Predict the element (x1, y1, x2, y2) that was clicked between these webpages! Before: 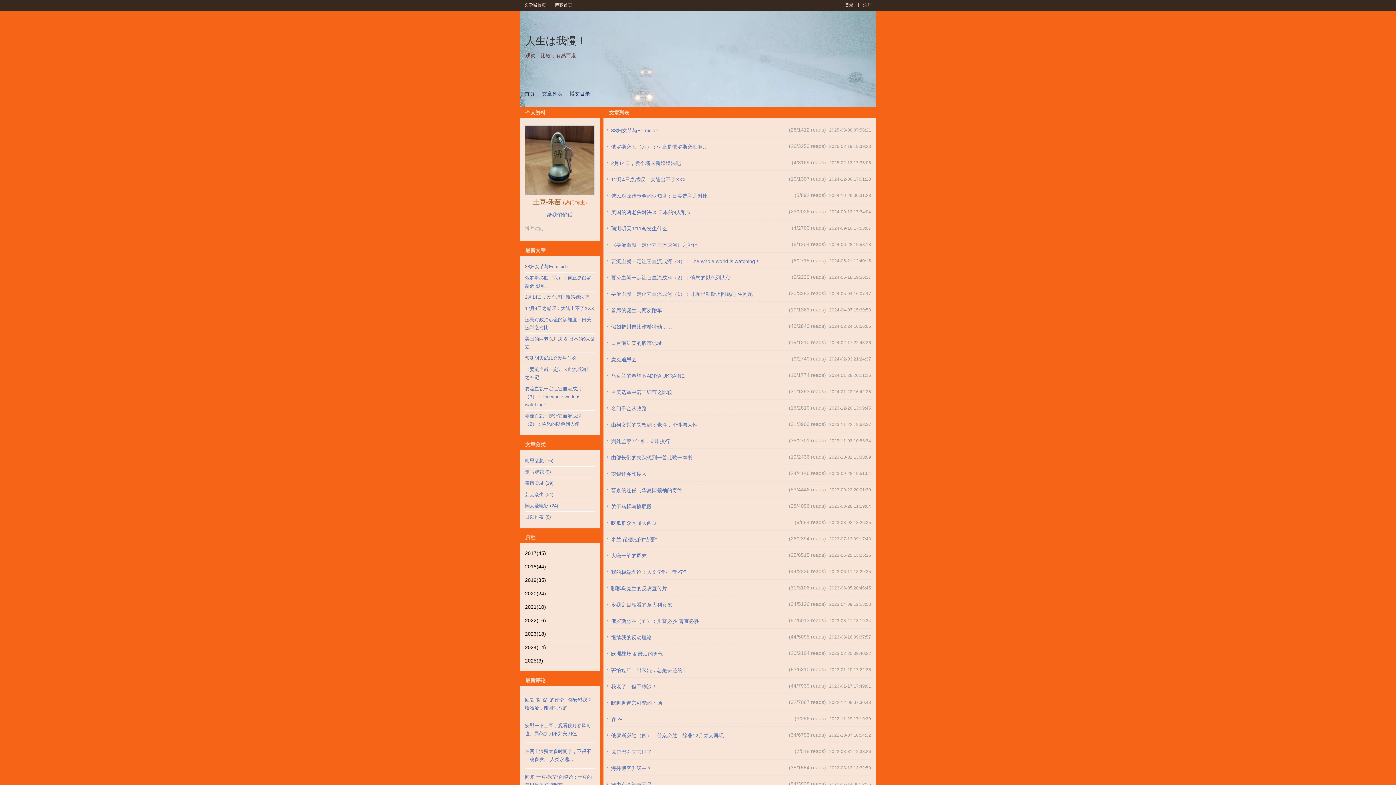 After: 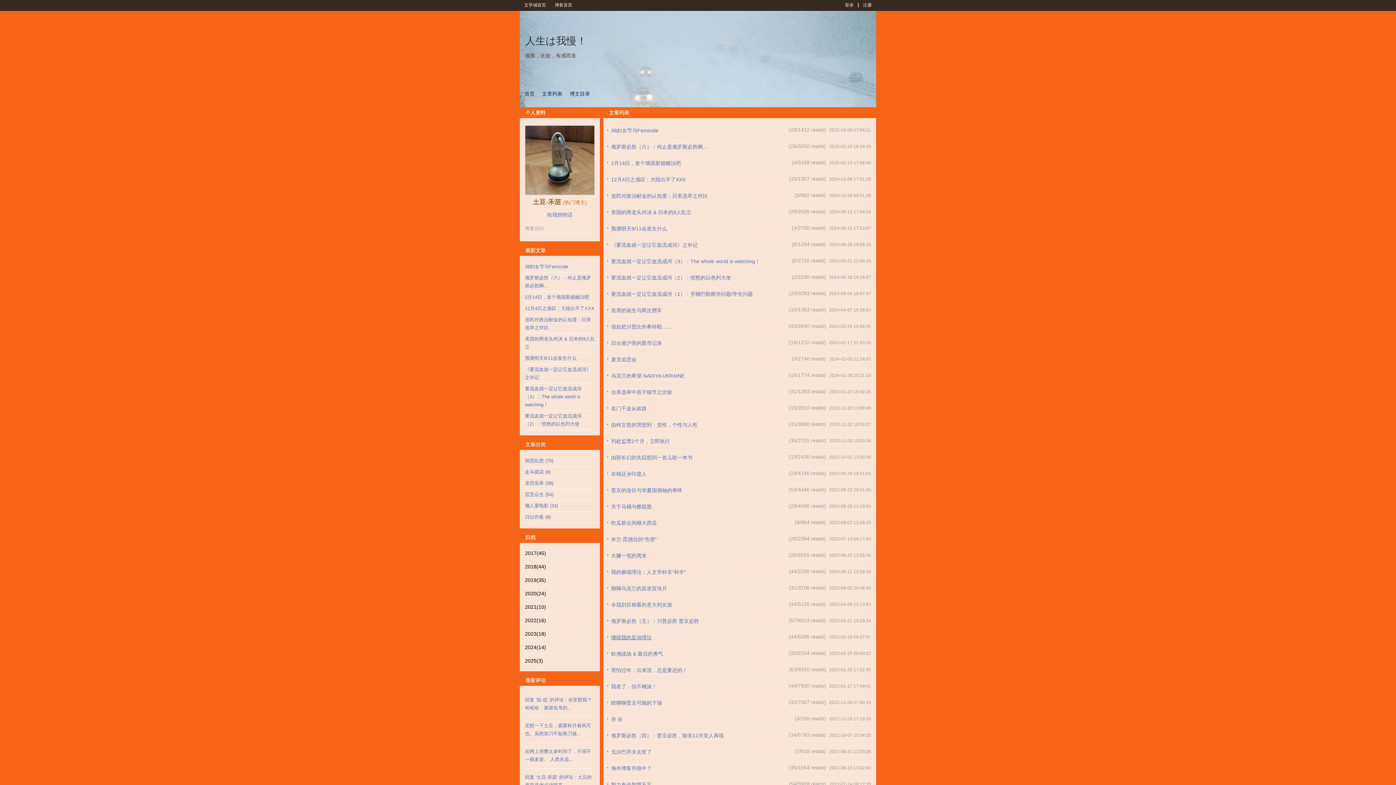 Action: bbox: (611, 634, 652, 640) label: 继续我的反动理论